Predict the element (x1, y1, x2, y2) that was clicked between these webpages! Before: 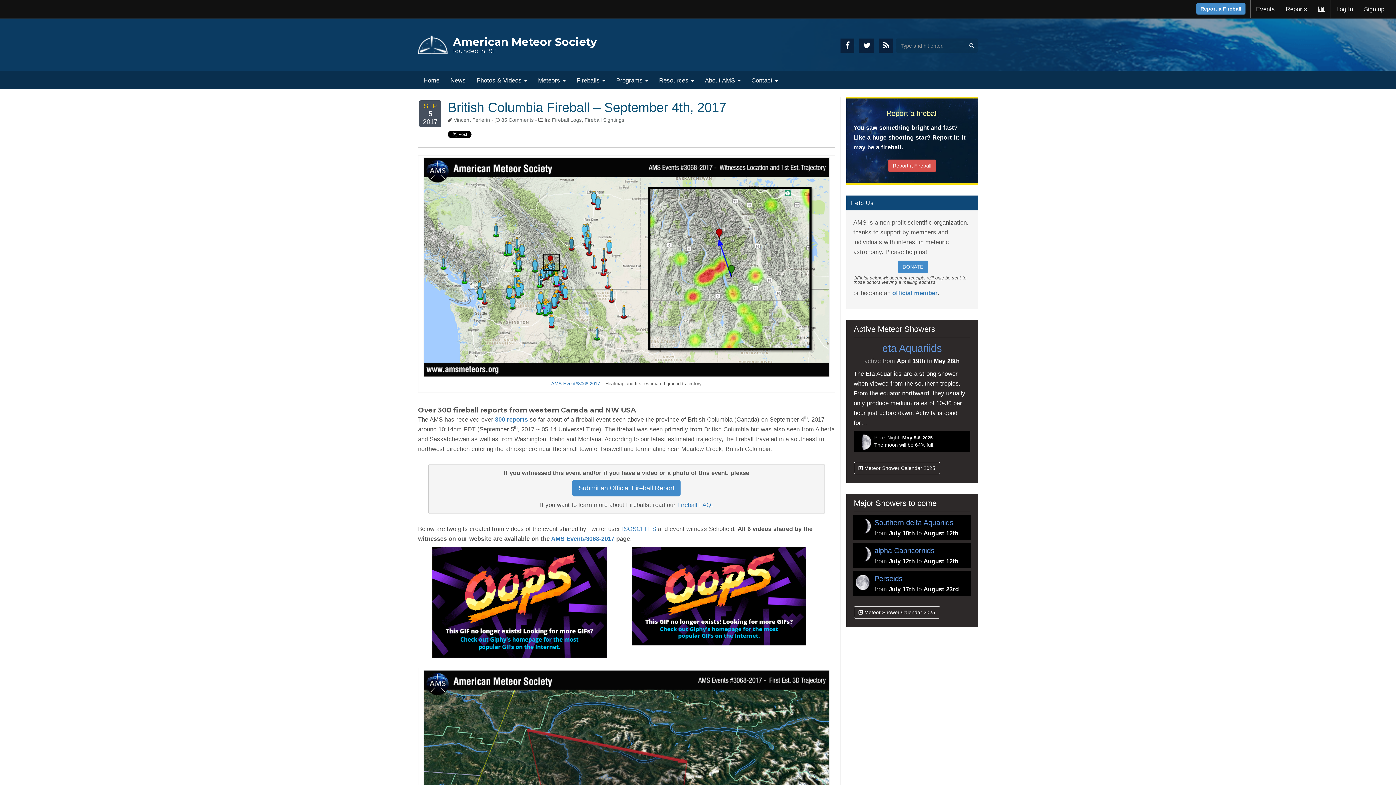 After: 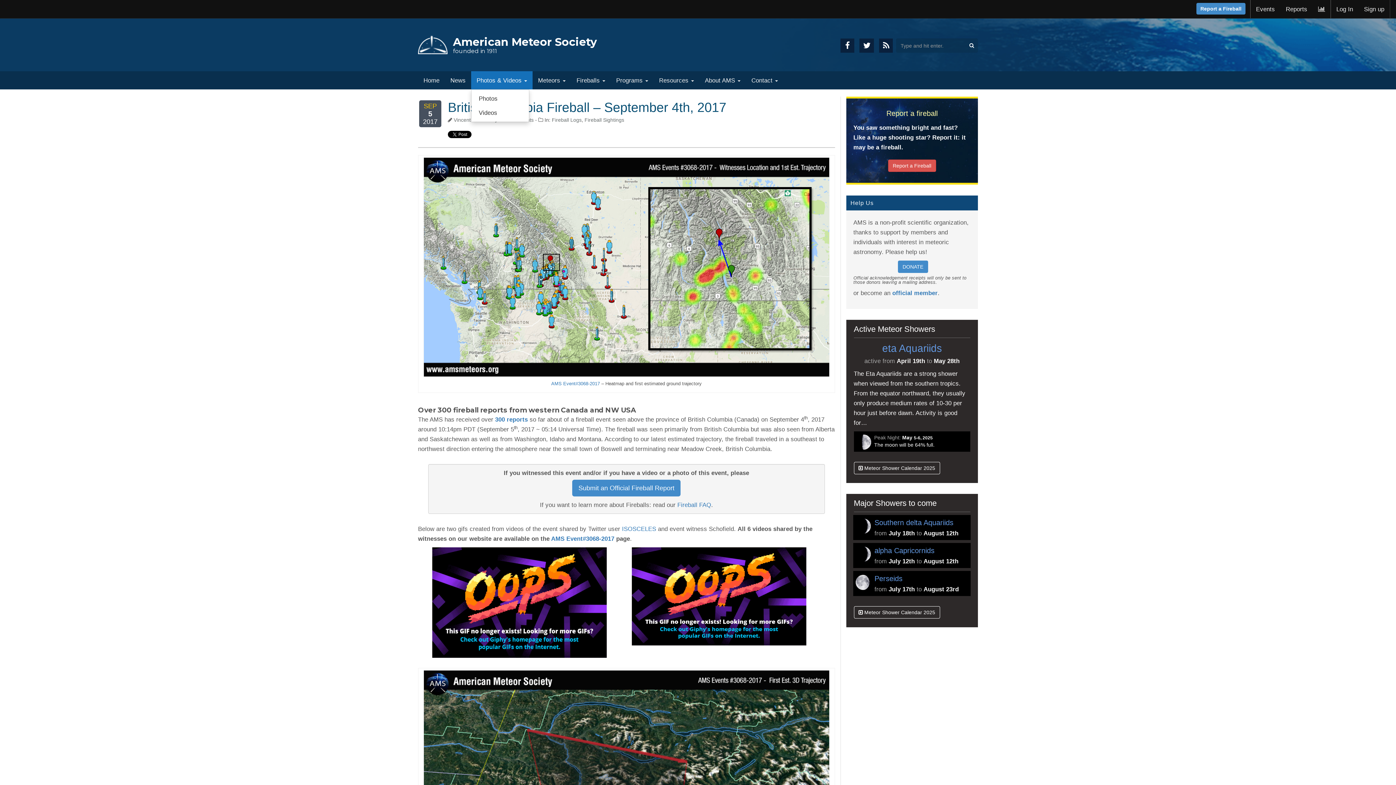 Action: label: Photos & Videos  bbox: (471, 71, 532, 89)